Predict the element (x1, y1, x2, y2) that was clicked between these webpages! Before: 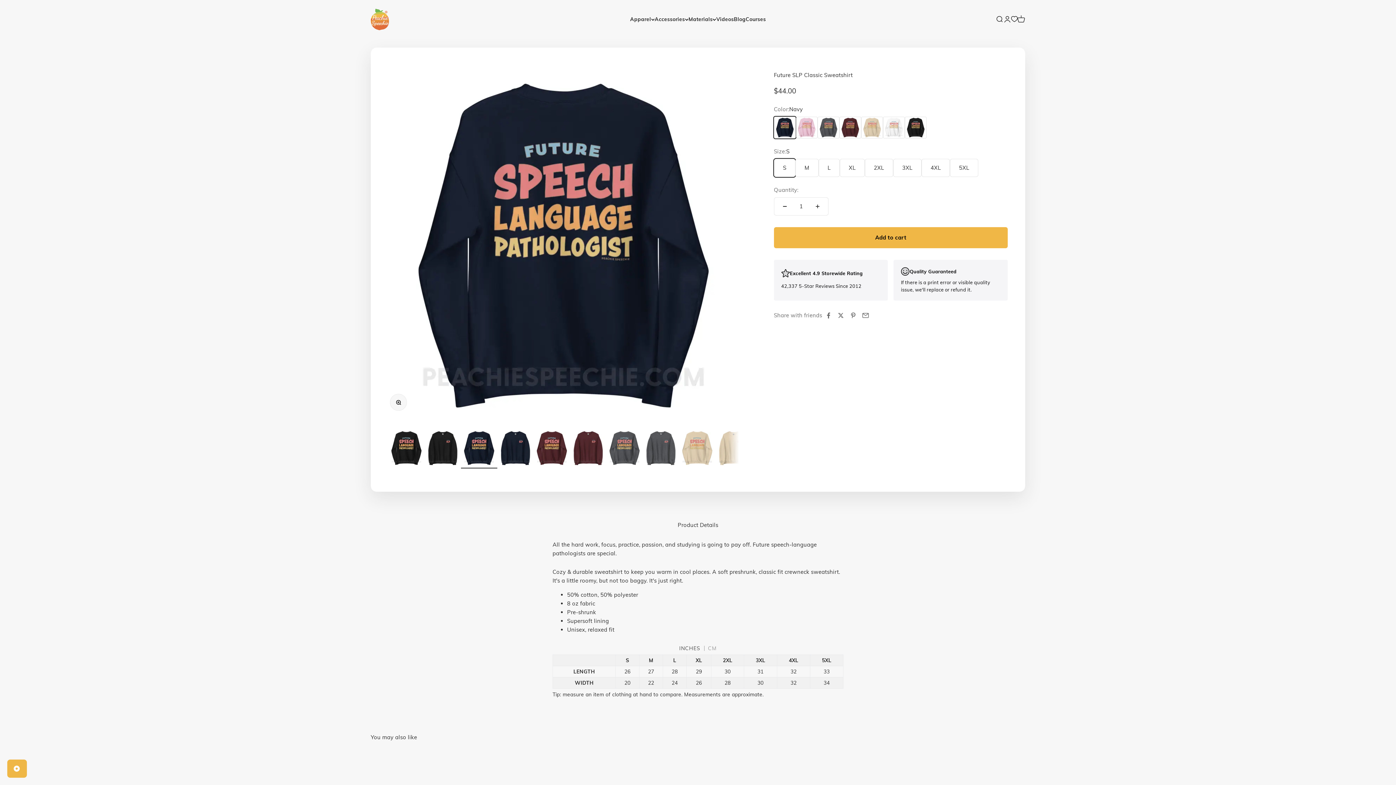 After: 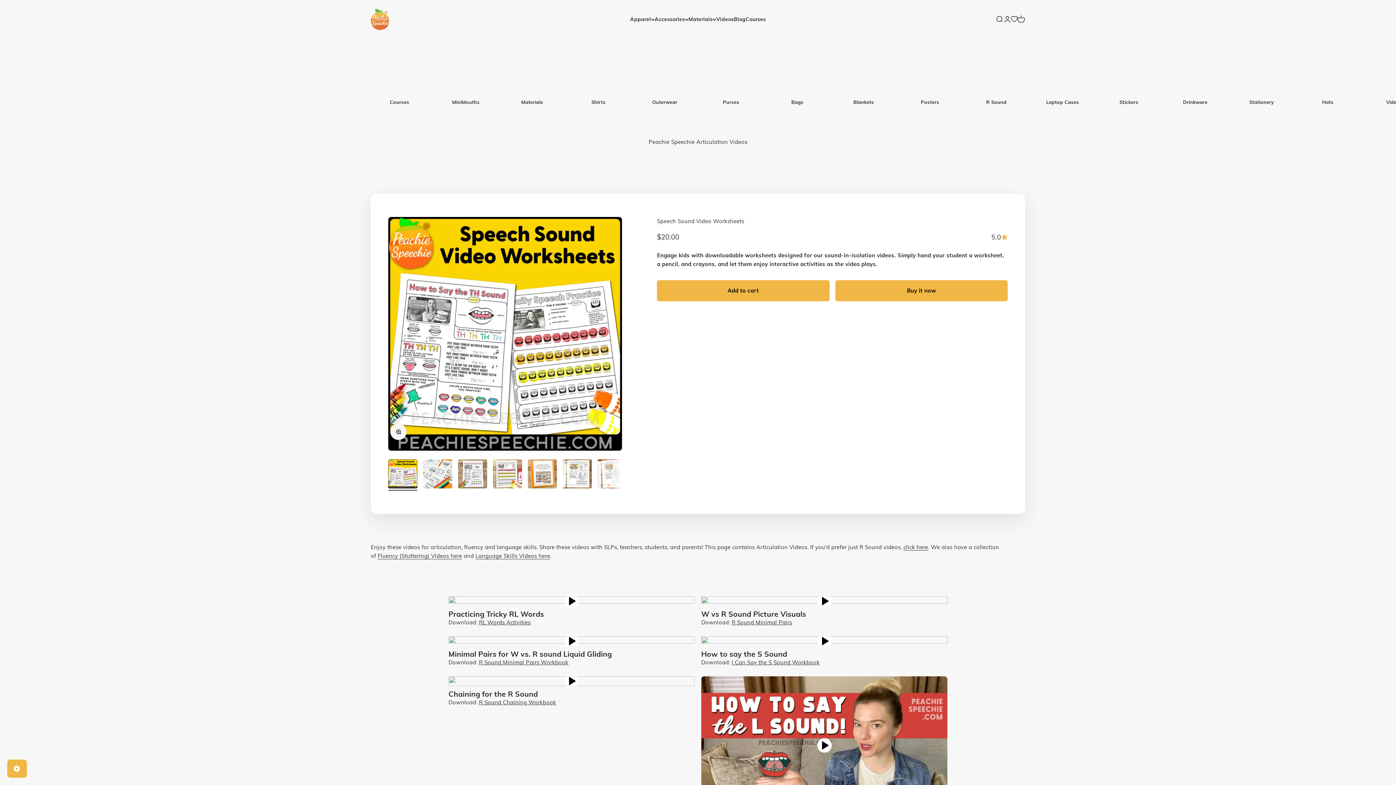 Action: bbox: (716, 16, 734, 22) label: Videos